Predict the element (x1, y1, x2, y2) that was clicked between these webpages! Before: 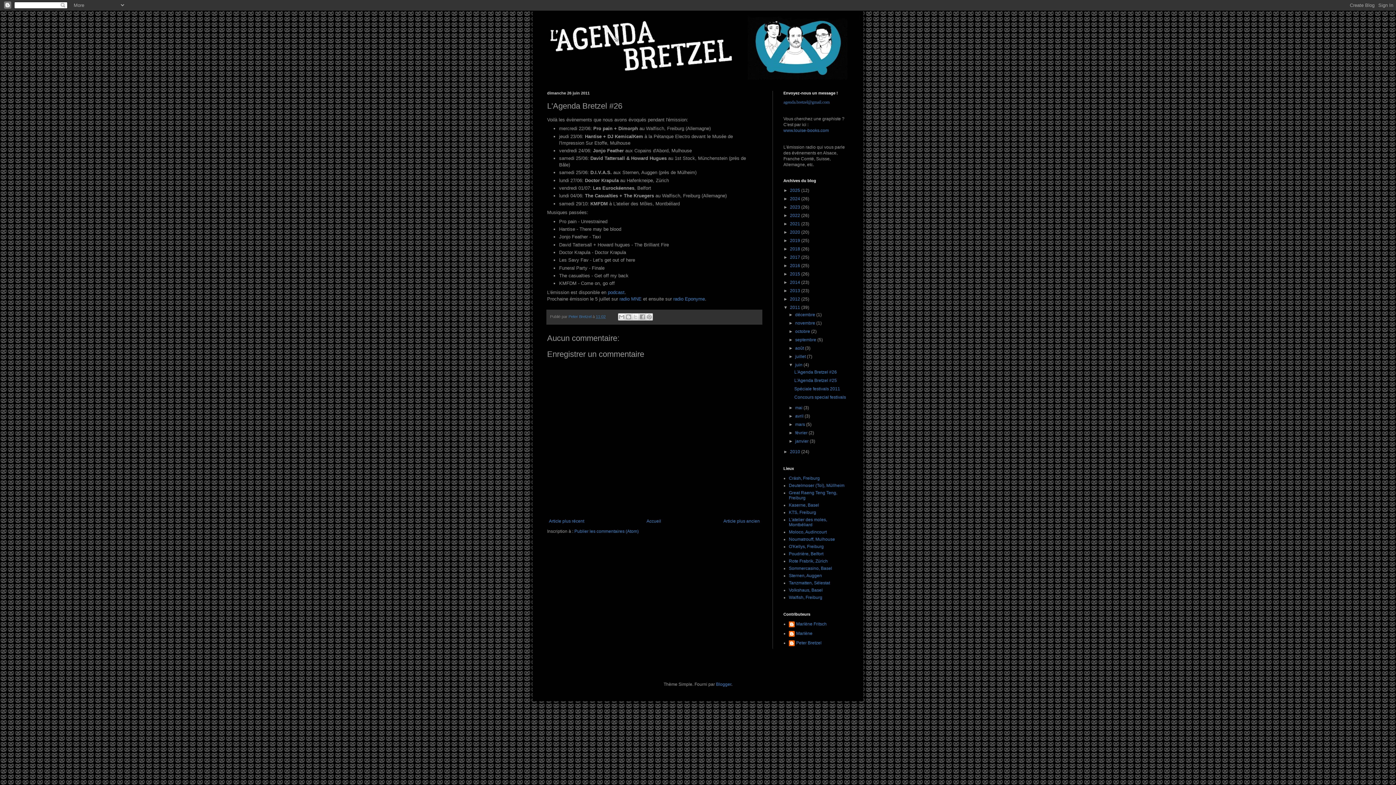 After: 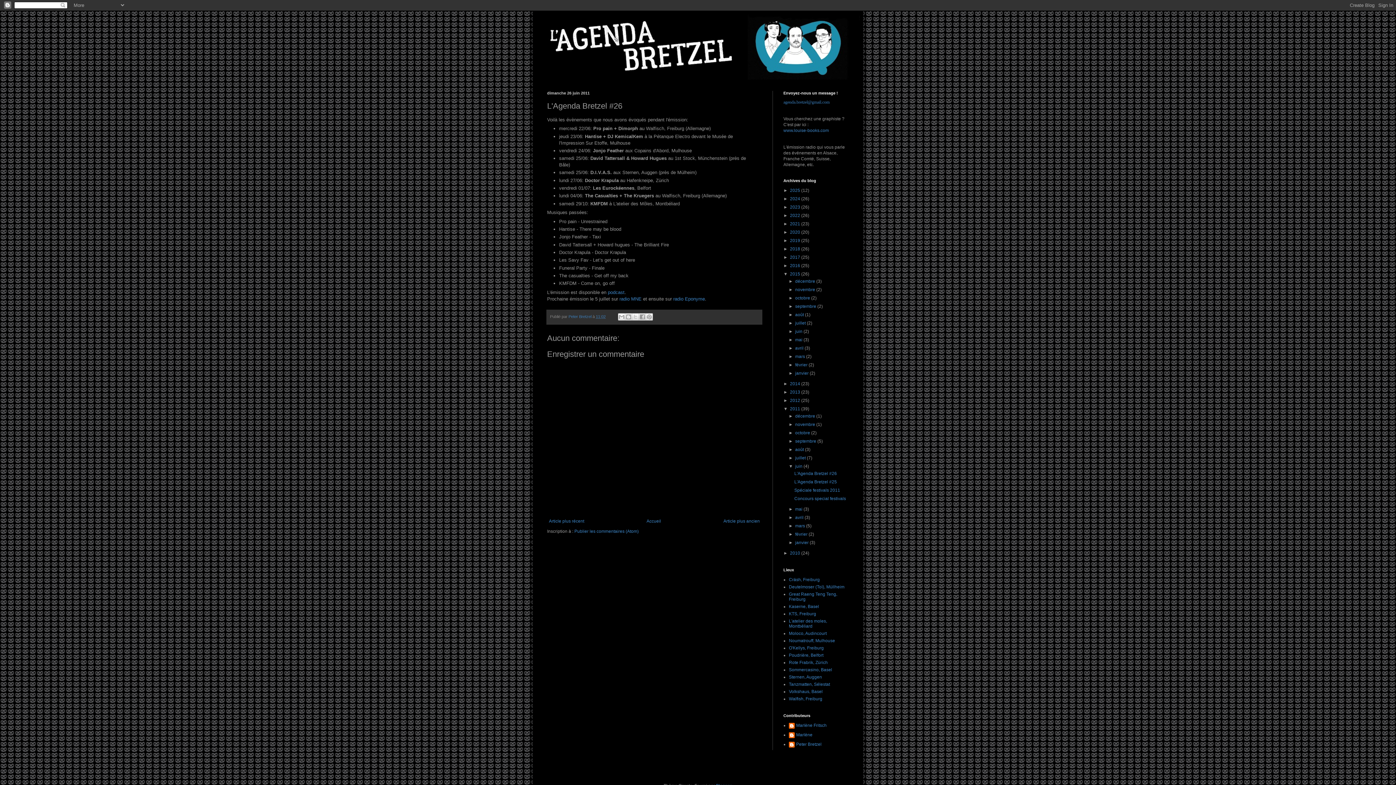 Action: label: ►   bbox: (783, 271, 790, 276)